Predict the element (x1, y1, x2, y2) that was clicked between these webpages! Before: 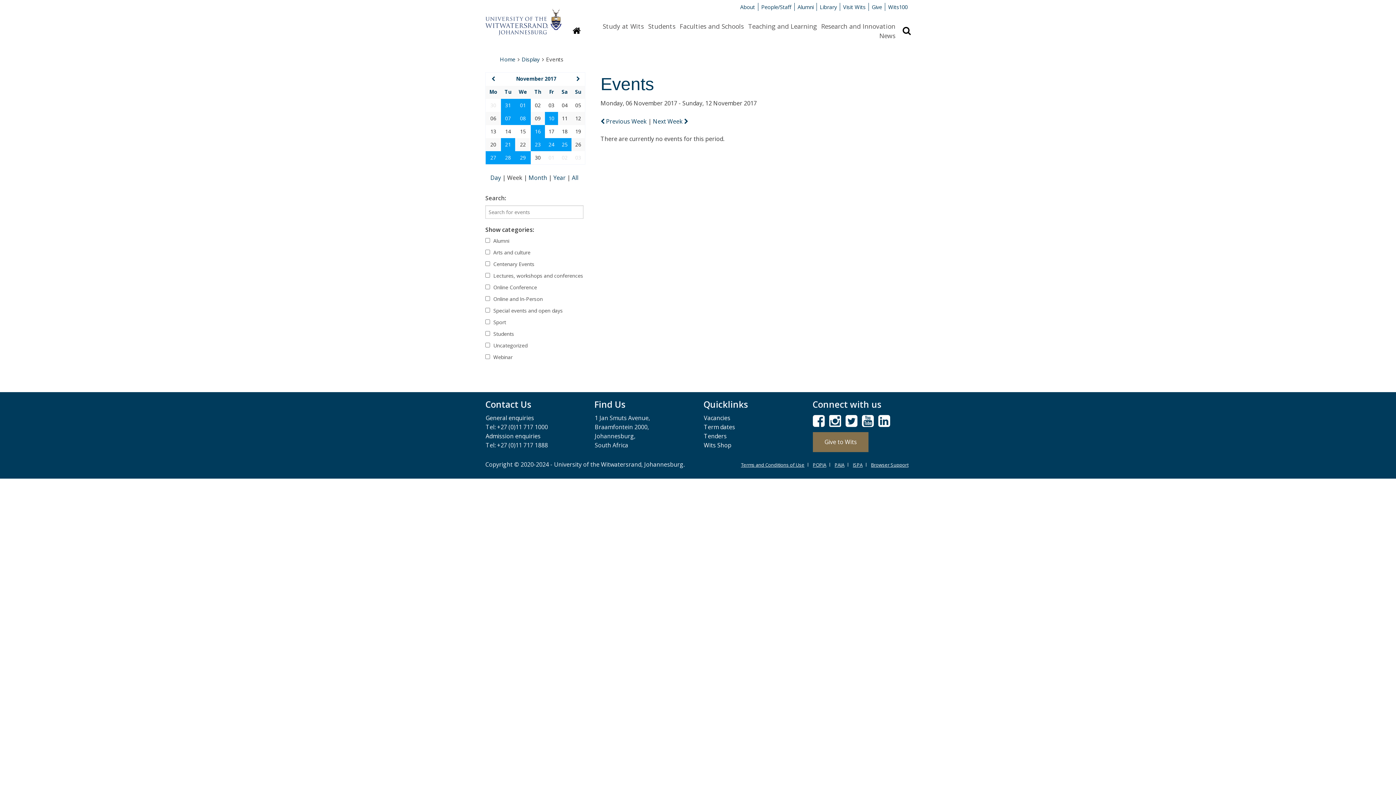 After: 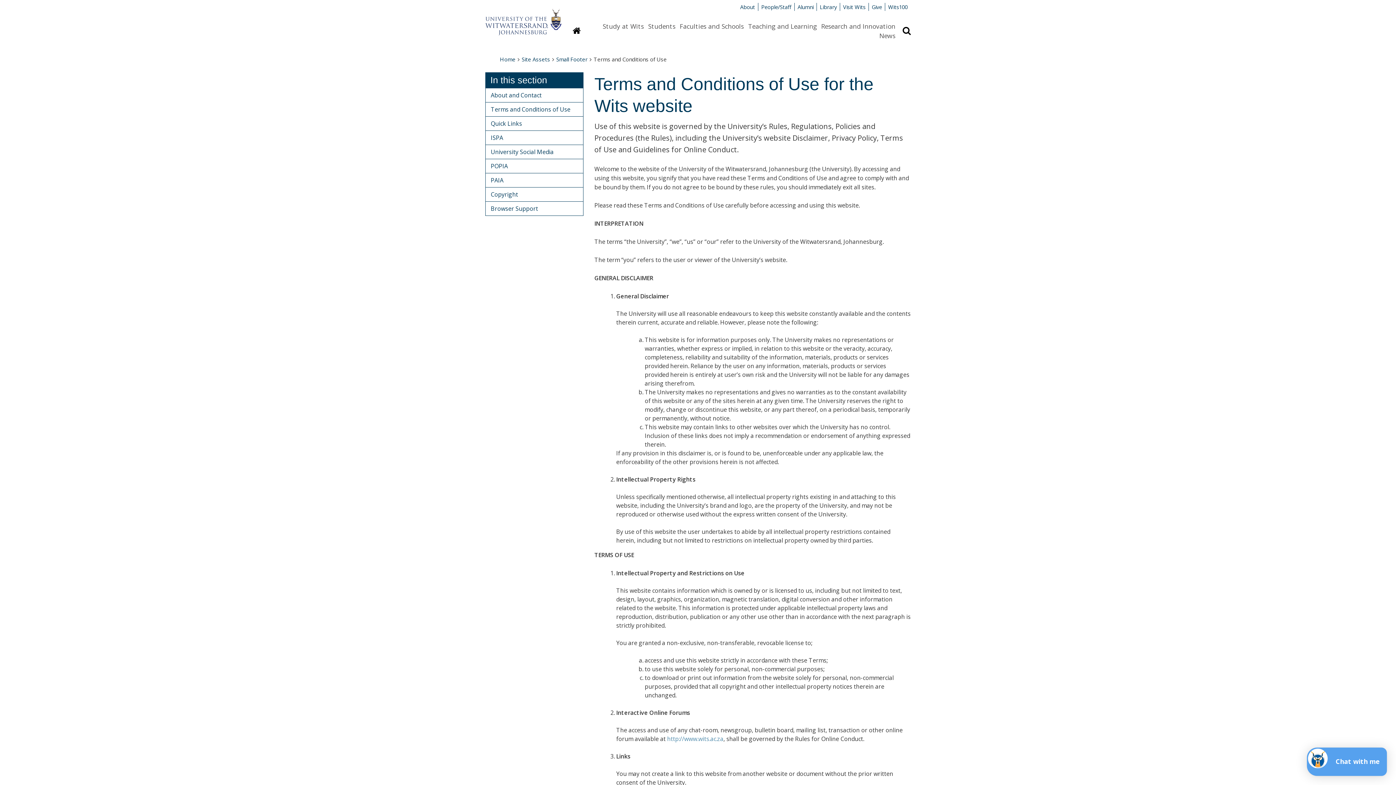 Action: label: Terms and Conditions of Use bbox: (741, 461, 809, 468)